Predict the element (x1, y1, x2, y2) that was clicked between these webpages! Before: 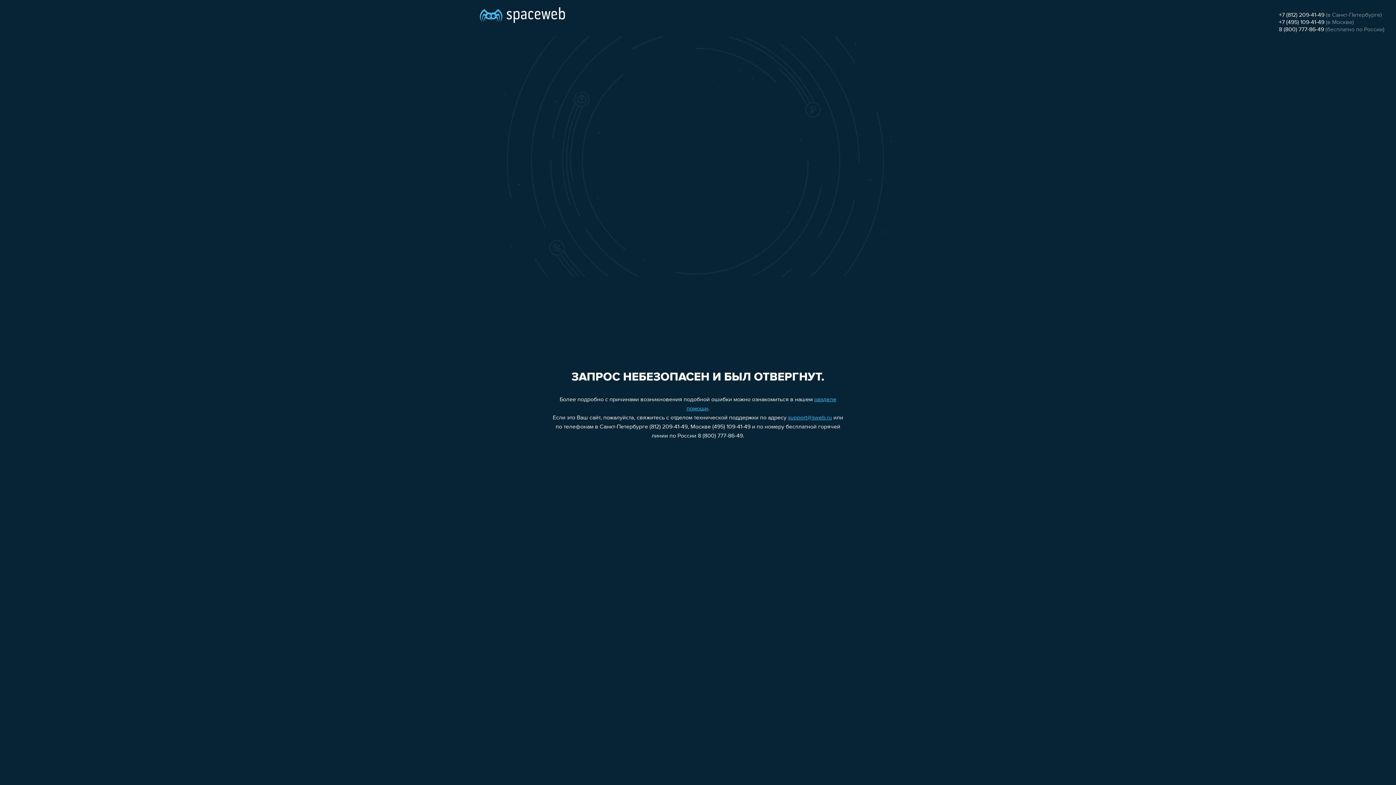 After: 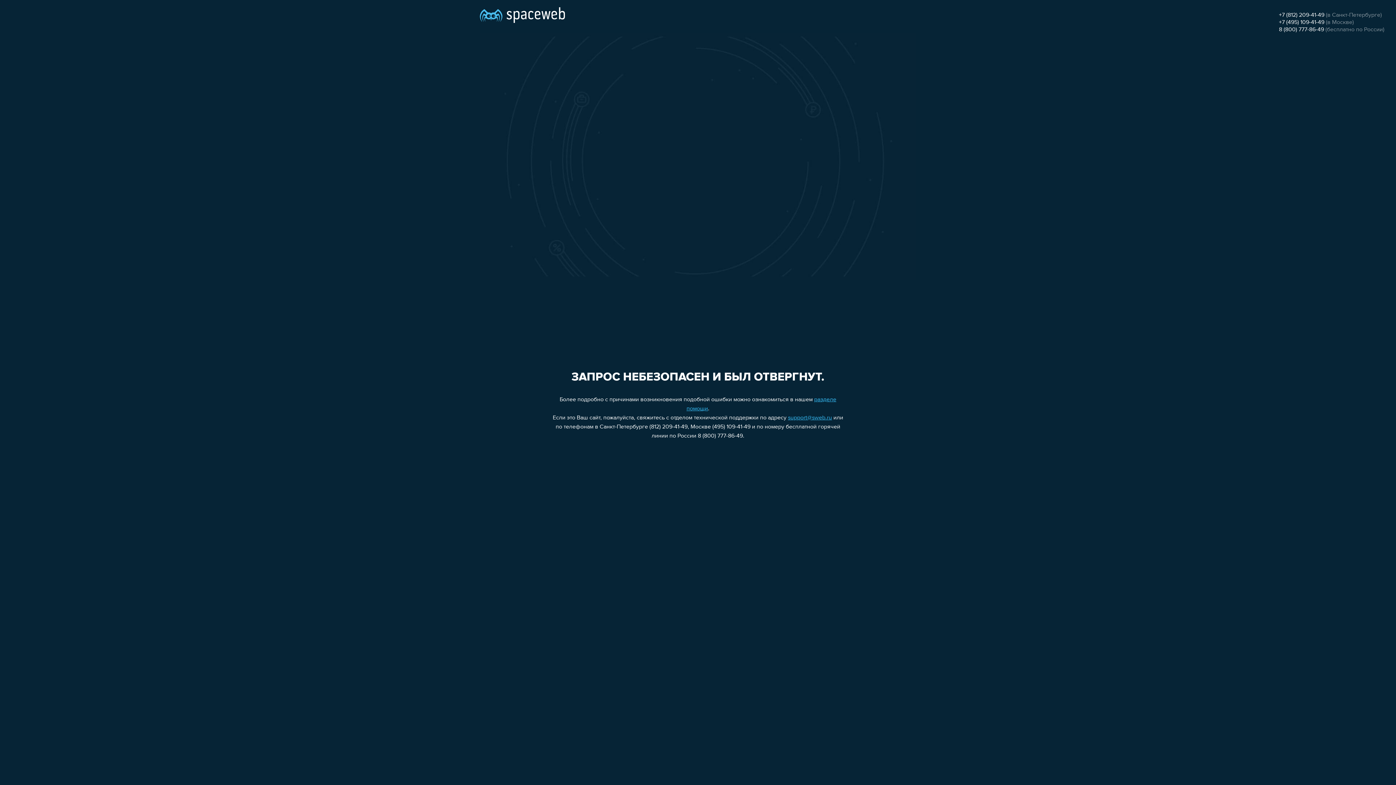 Action: label: +7 (812) 209-41-49 bbox: (1279, 12, 1324, 18)